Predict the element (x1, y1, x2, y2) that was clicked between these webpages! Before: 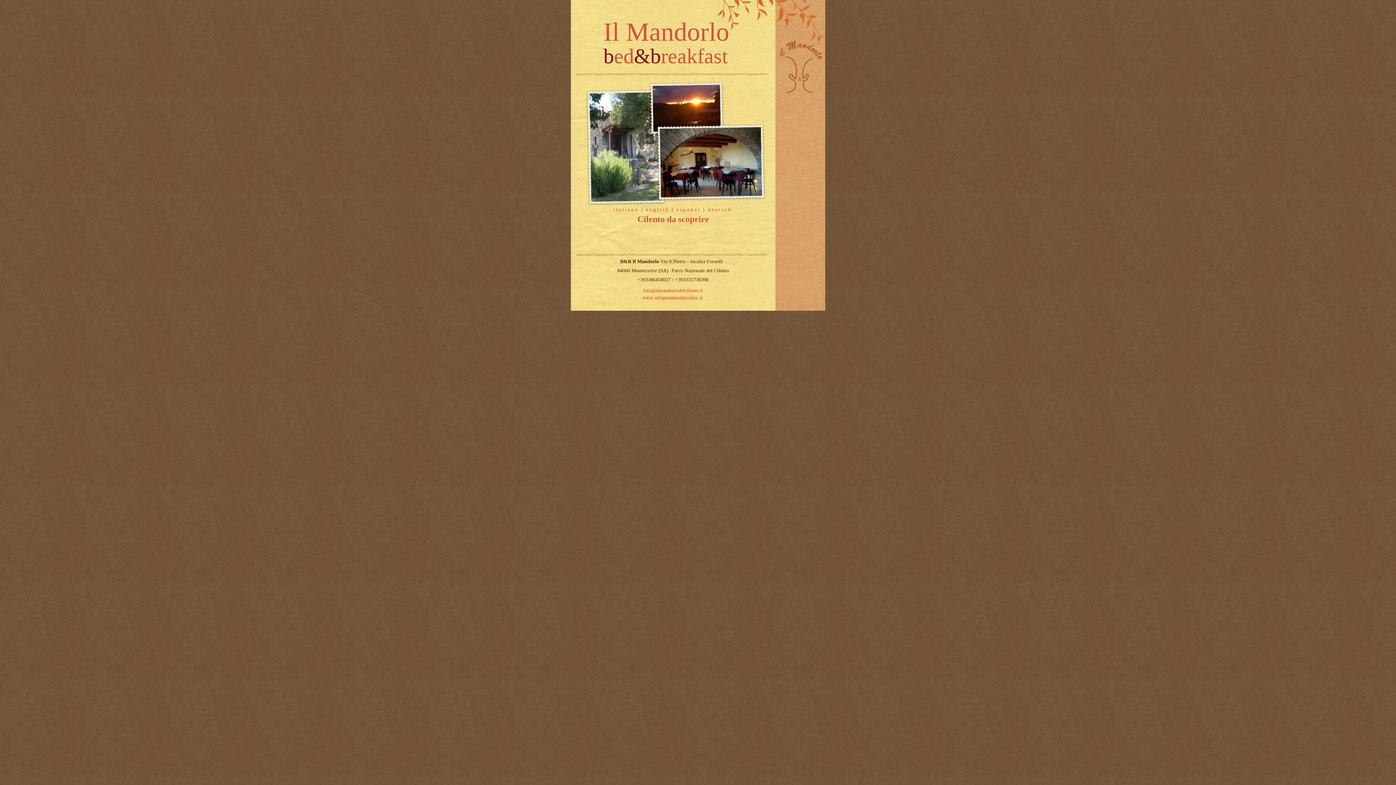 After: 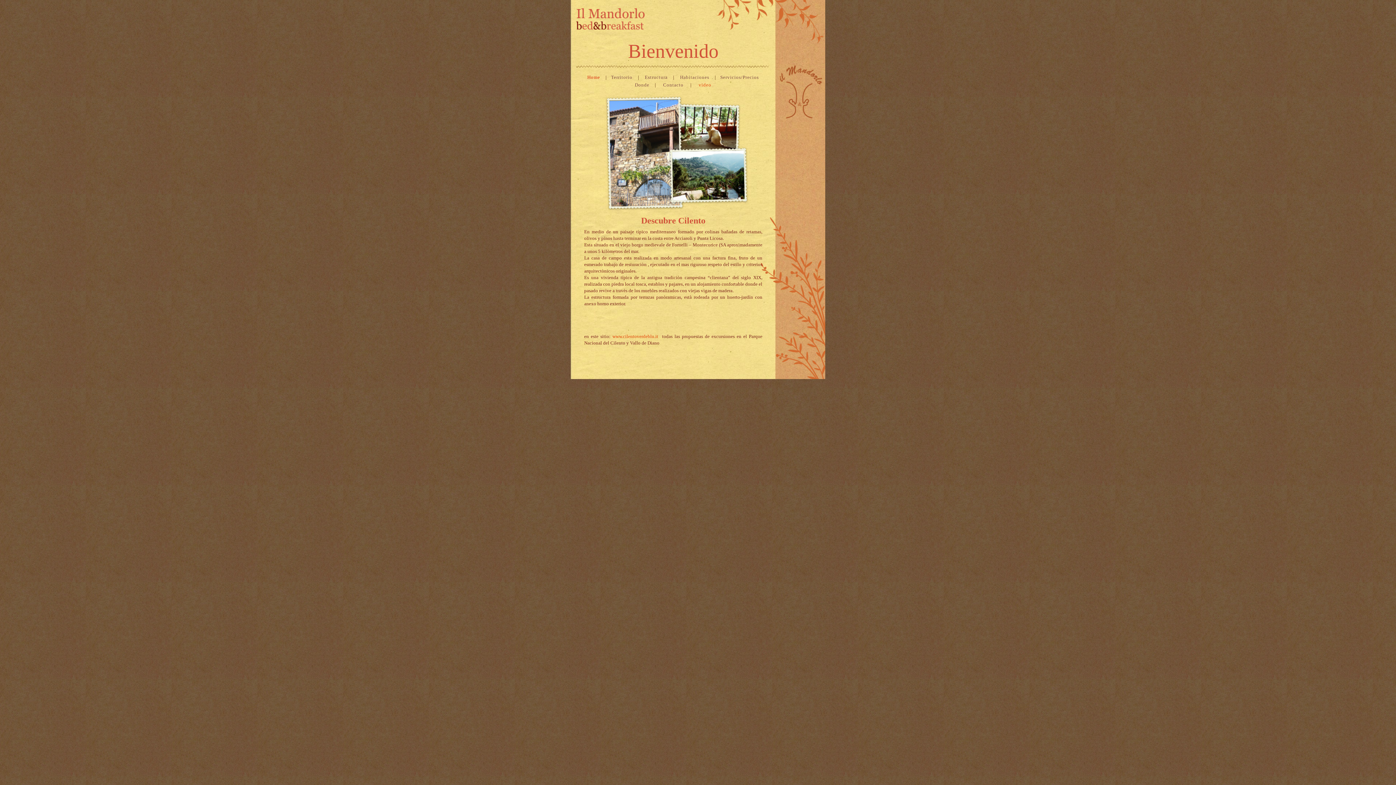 Action: label: español bbox: (676, 206, 701, 212)